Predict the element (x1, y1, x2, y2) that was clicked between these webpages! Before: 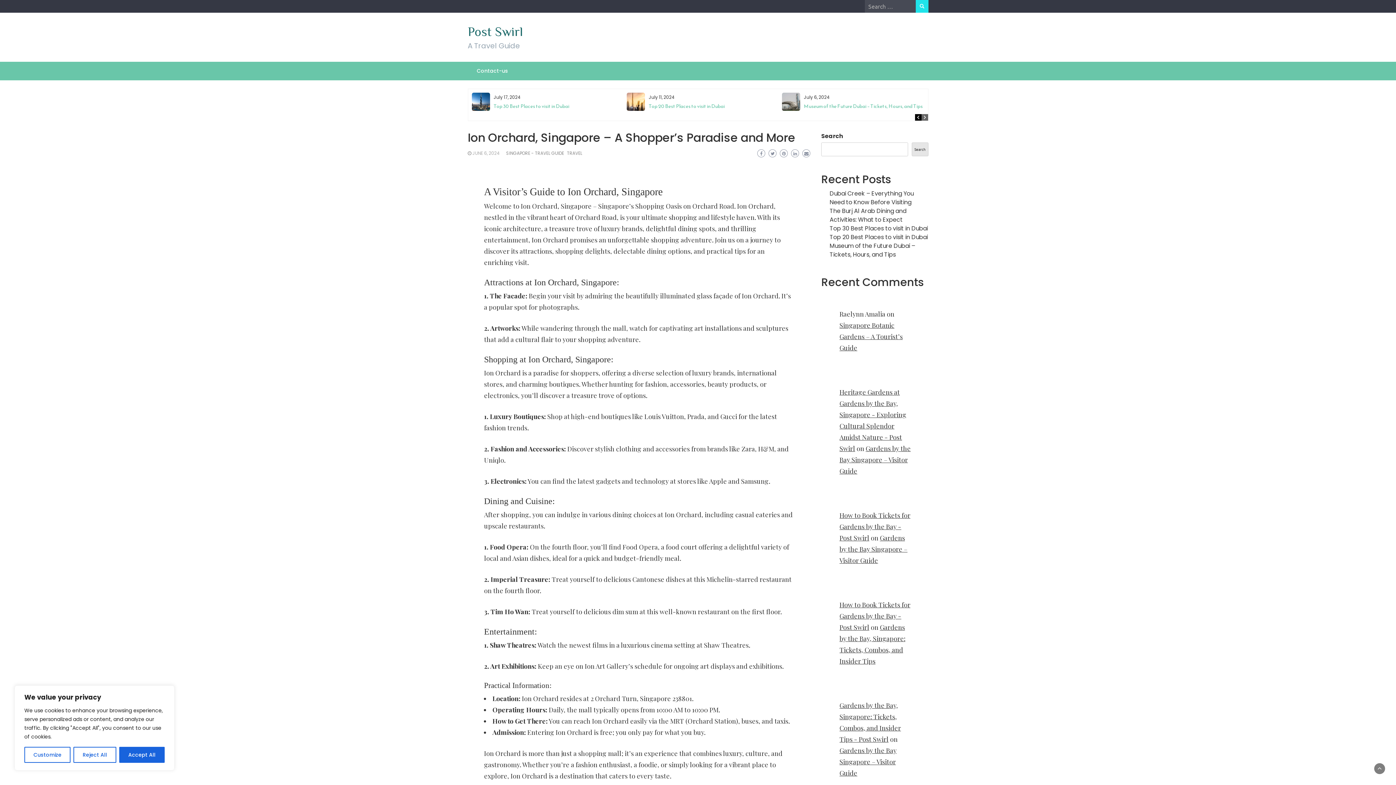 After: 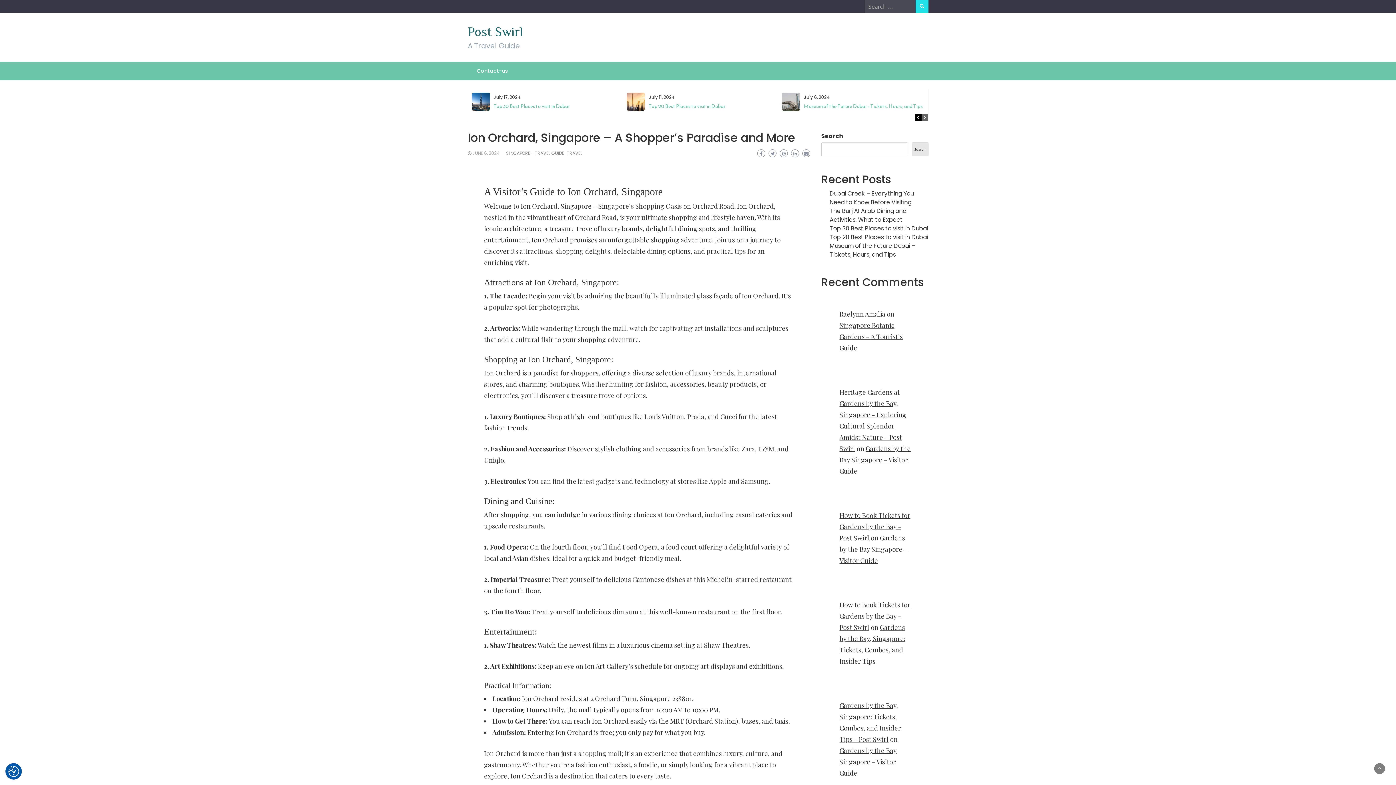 Action: bbox: (73, 747, 116, 763) label: Reject All